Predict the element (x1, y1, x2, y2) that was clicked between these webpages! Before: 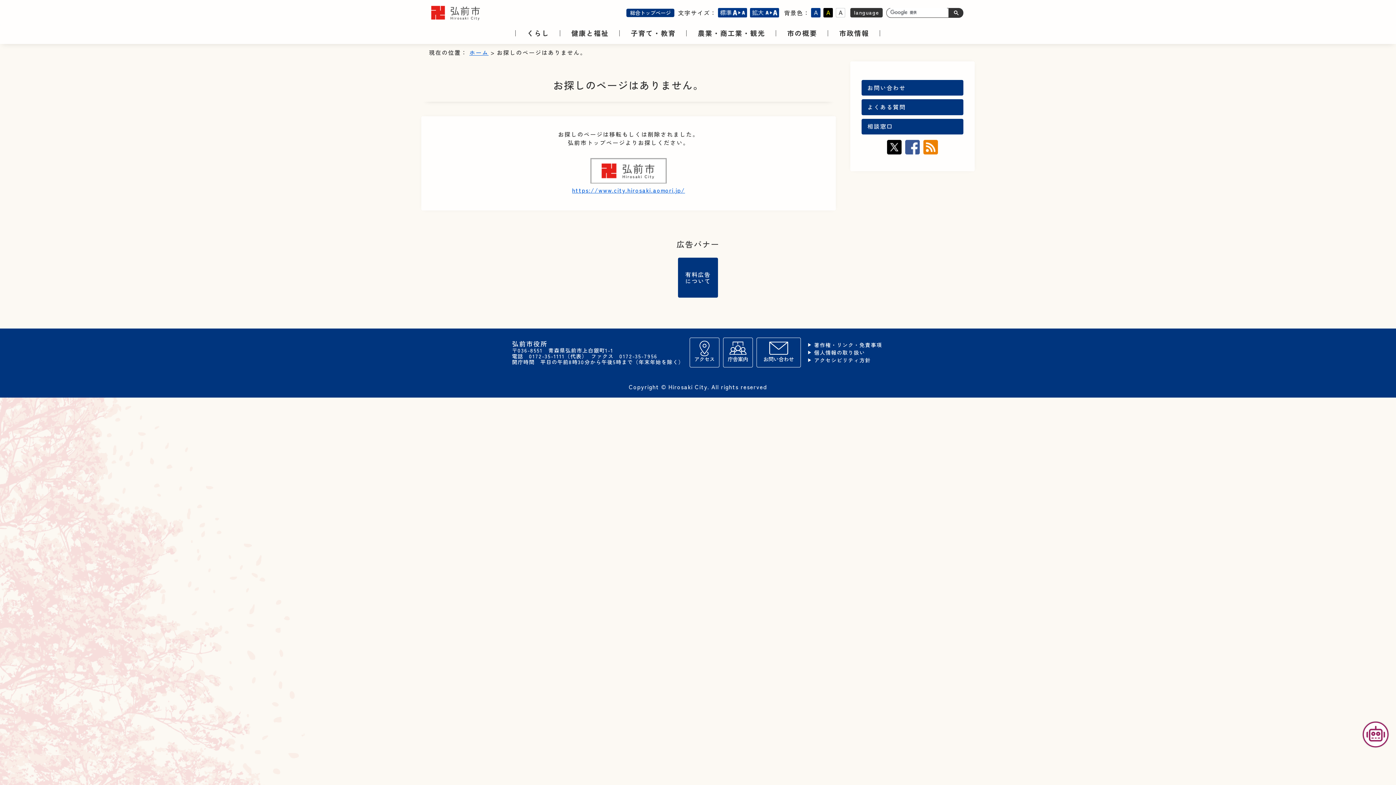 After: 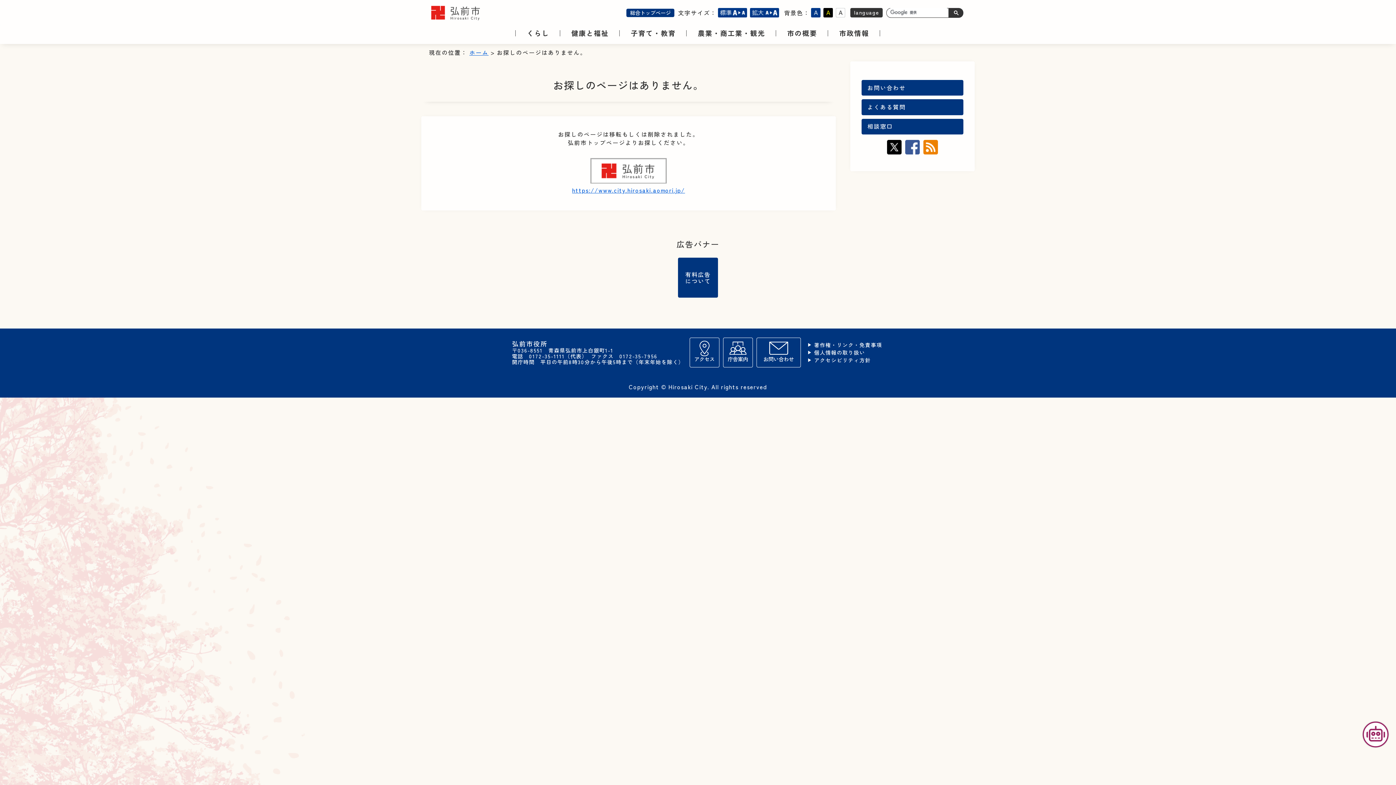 Action: bbox: (887, 146, 901, 155)